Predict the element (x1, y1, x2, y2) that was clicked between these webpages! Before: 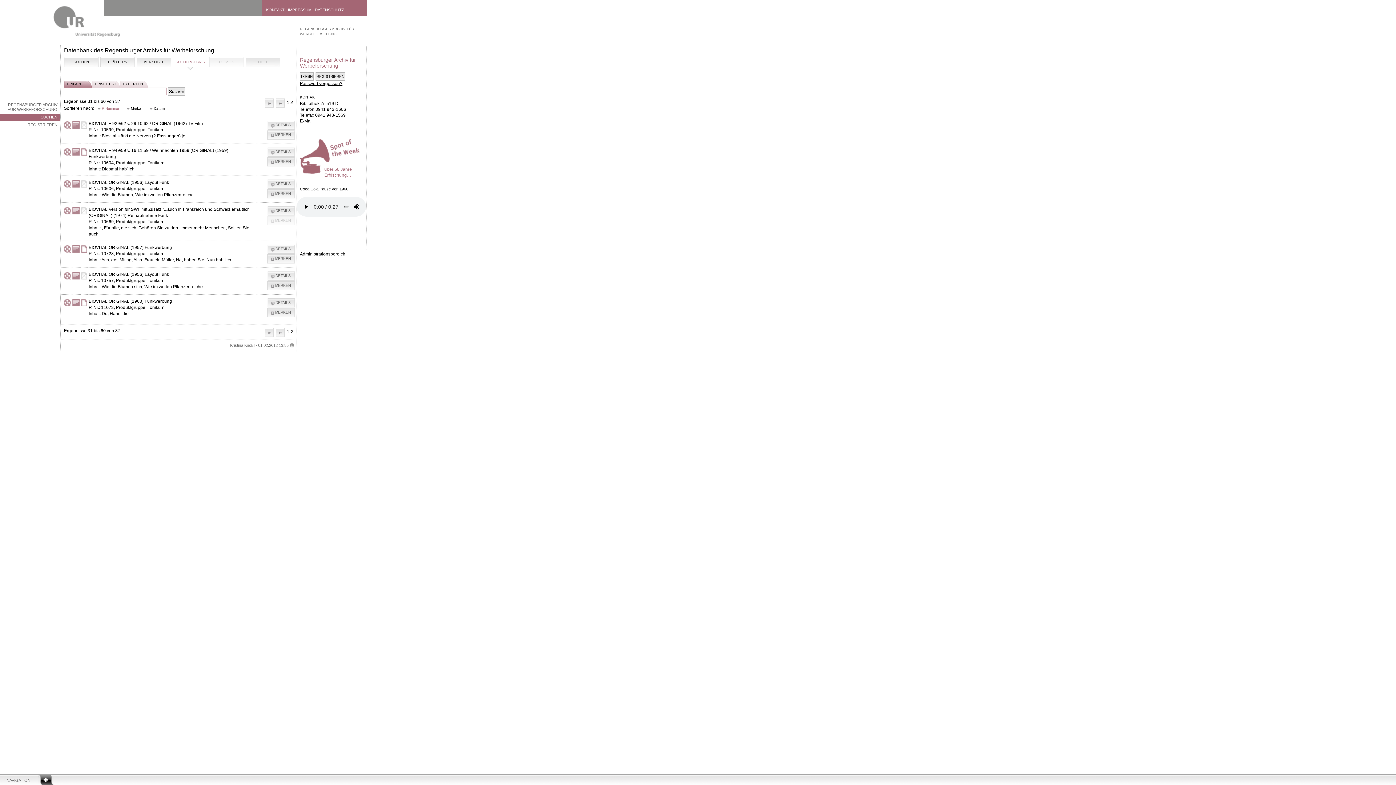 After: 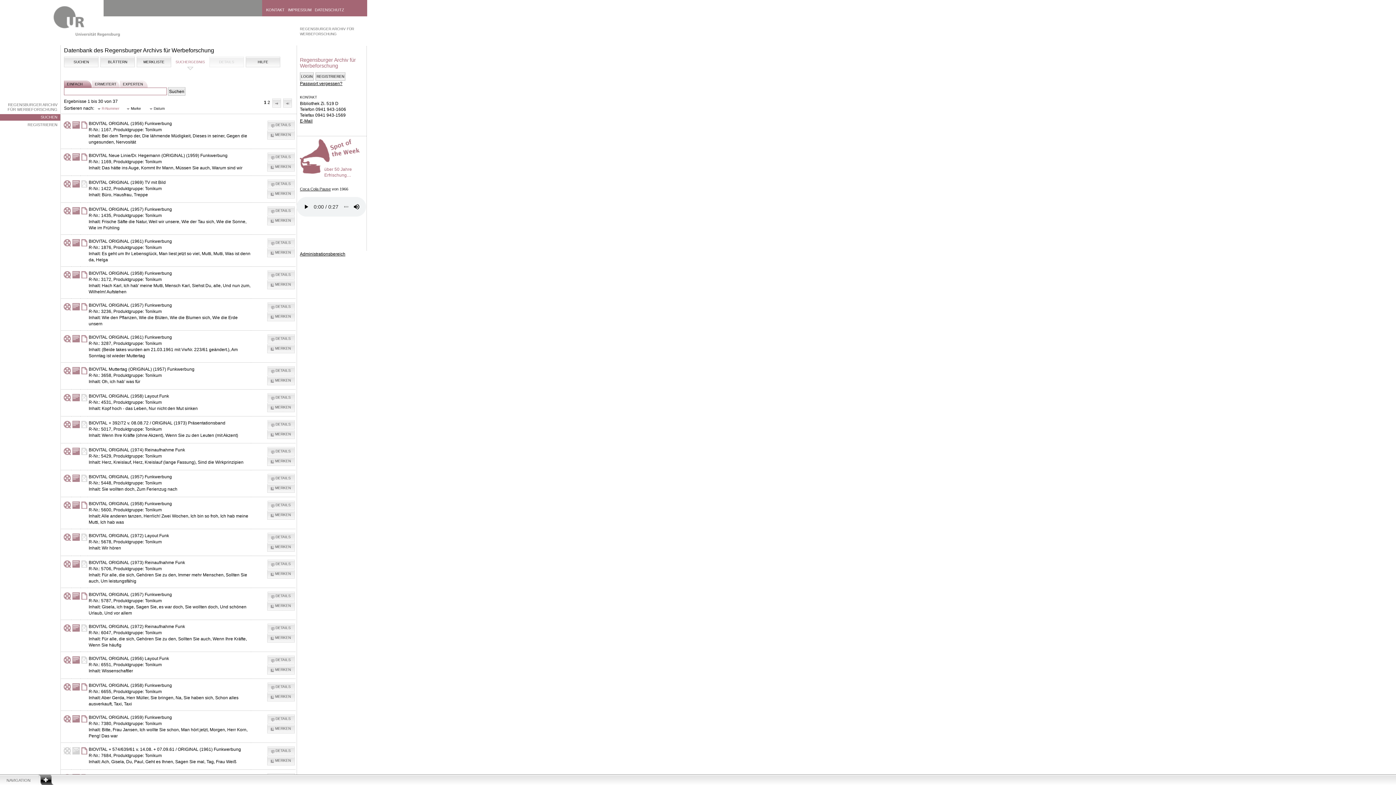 Action: label: VORHERIGE bbox: (276, 328, 284, 337)